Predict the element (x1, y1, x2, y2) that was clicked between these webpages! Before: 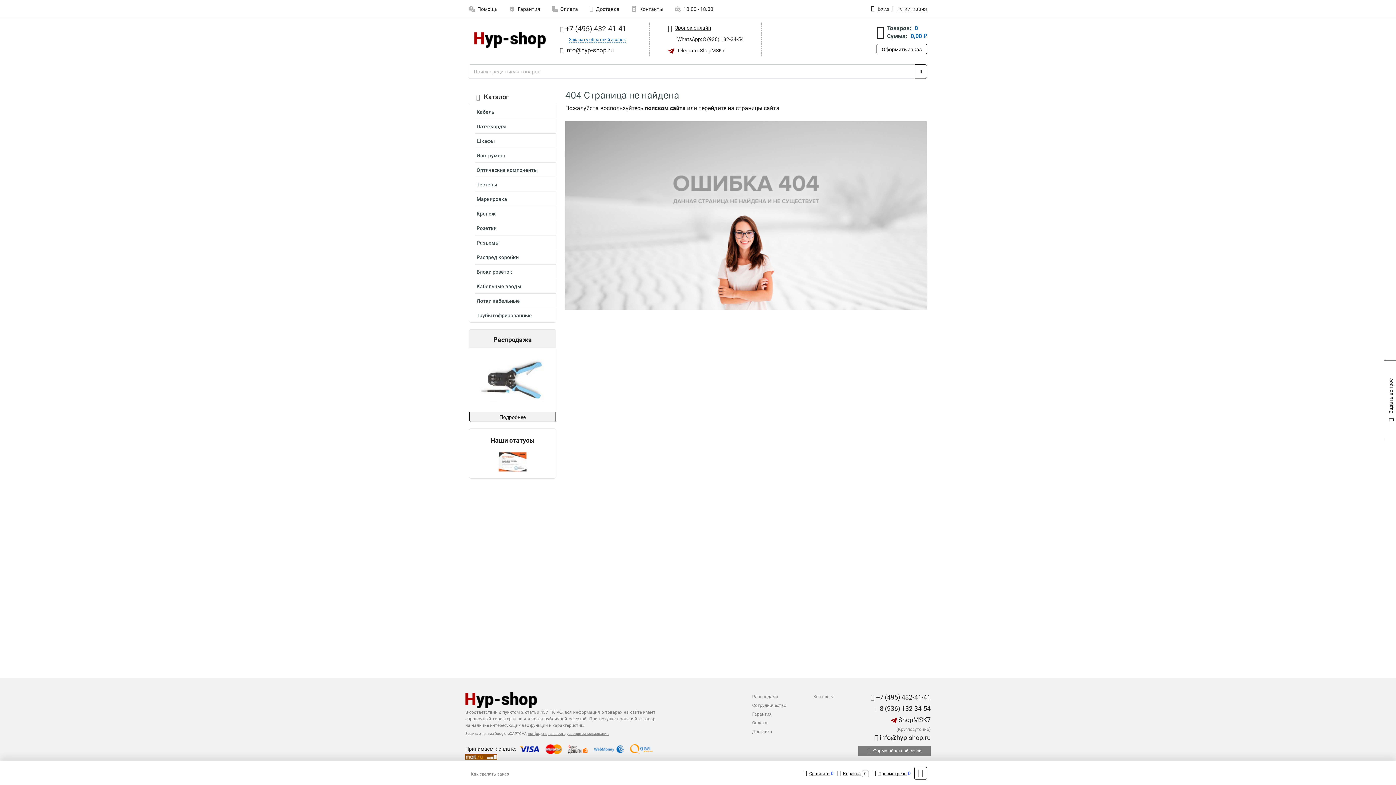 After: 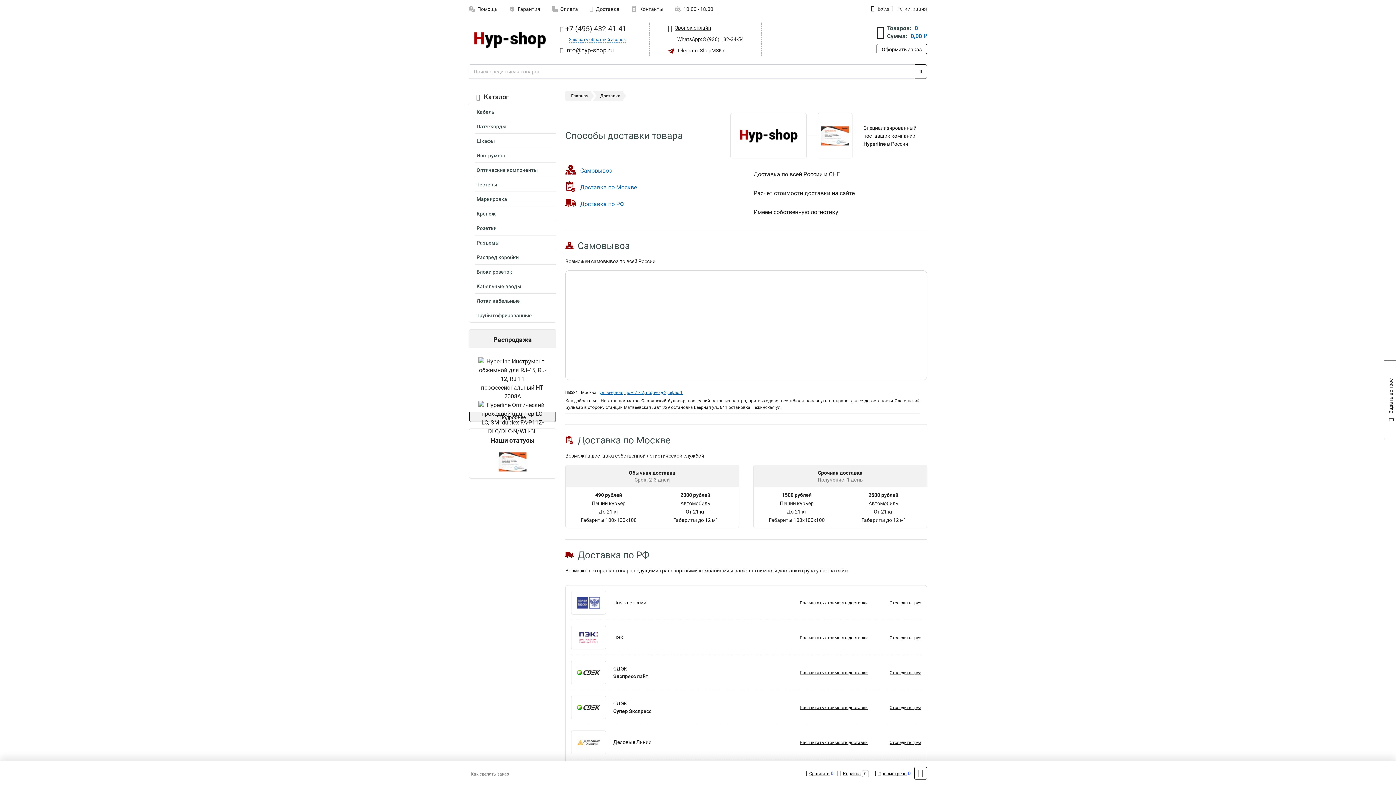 Action: label: Доставка bbox: (750, 727, 806, 736)